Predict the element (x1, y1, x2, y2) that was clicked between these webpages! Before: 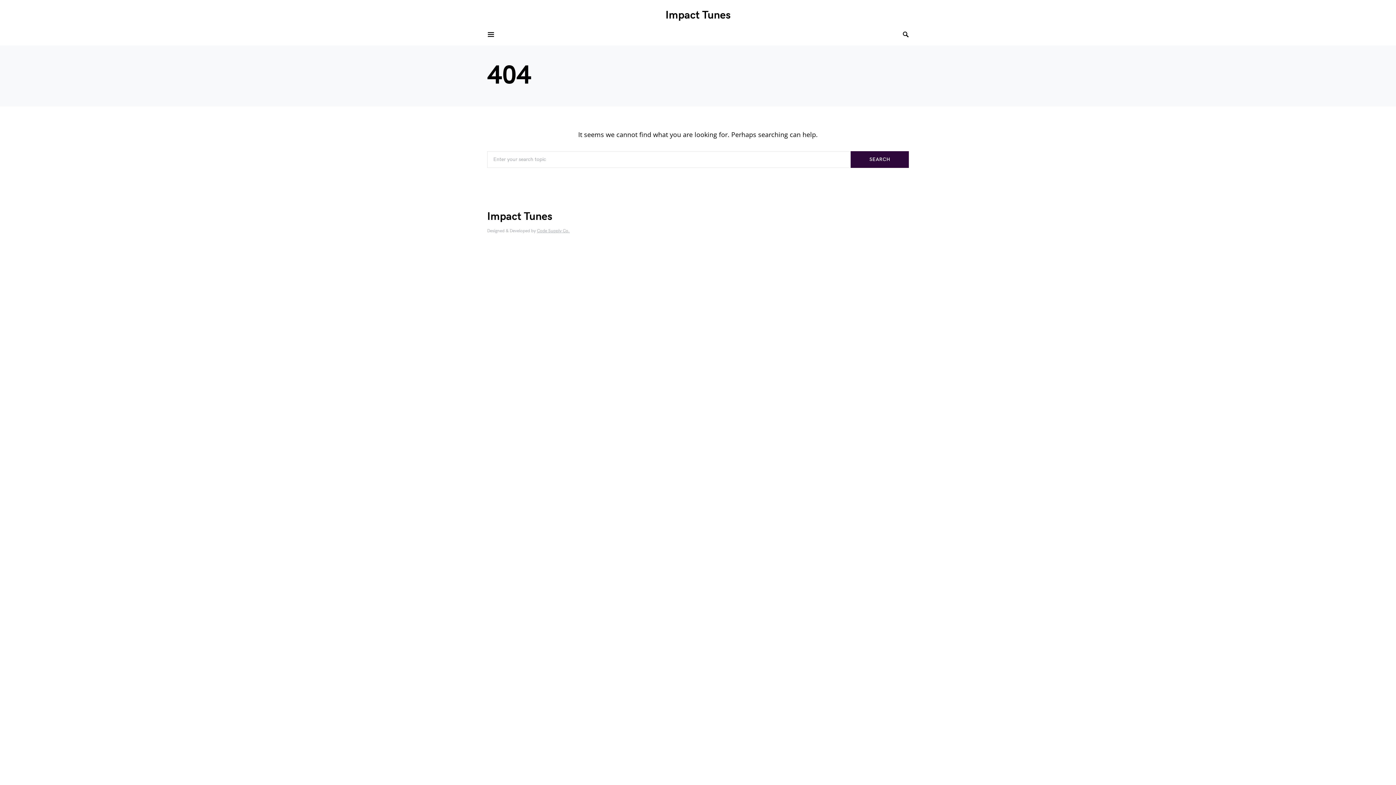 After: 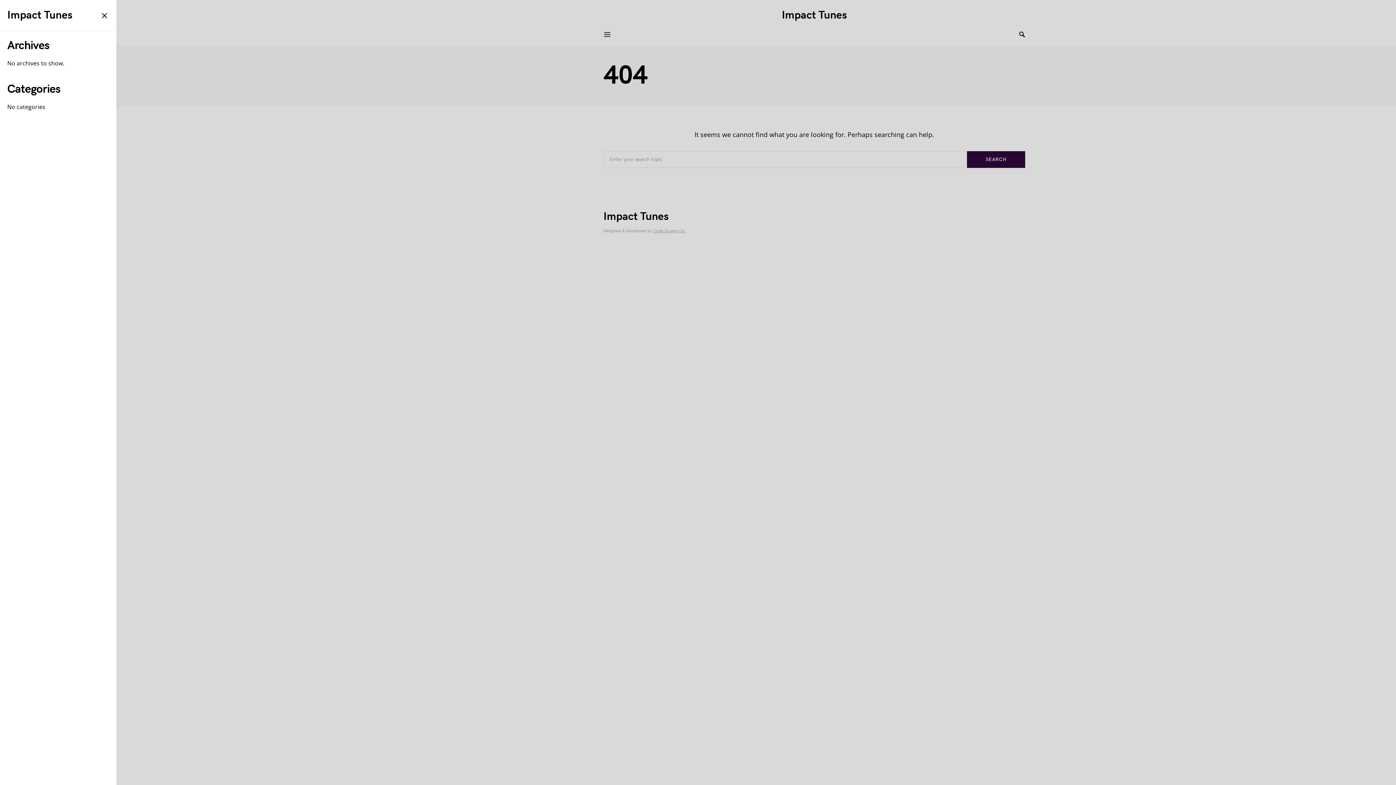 Action: bbox: (487, 28, 495, 40)